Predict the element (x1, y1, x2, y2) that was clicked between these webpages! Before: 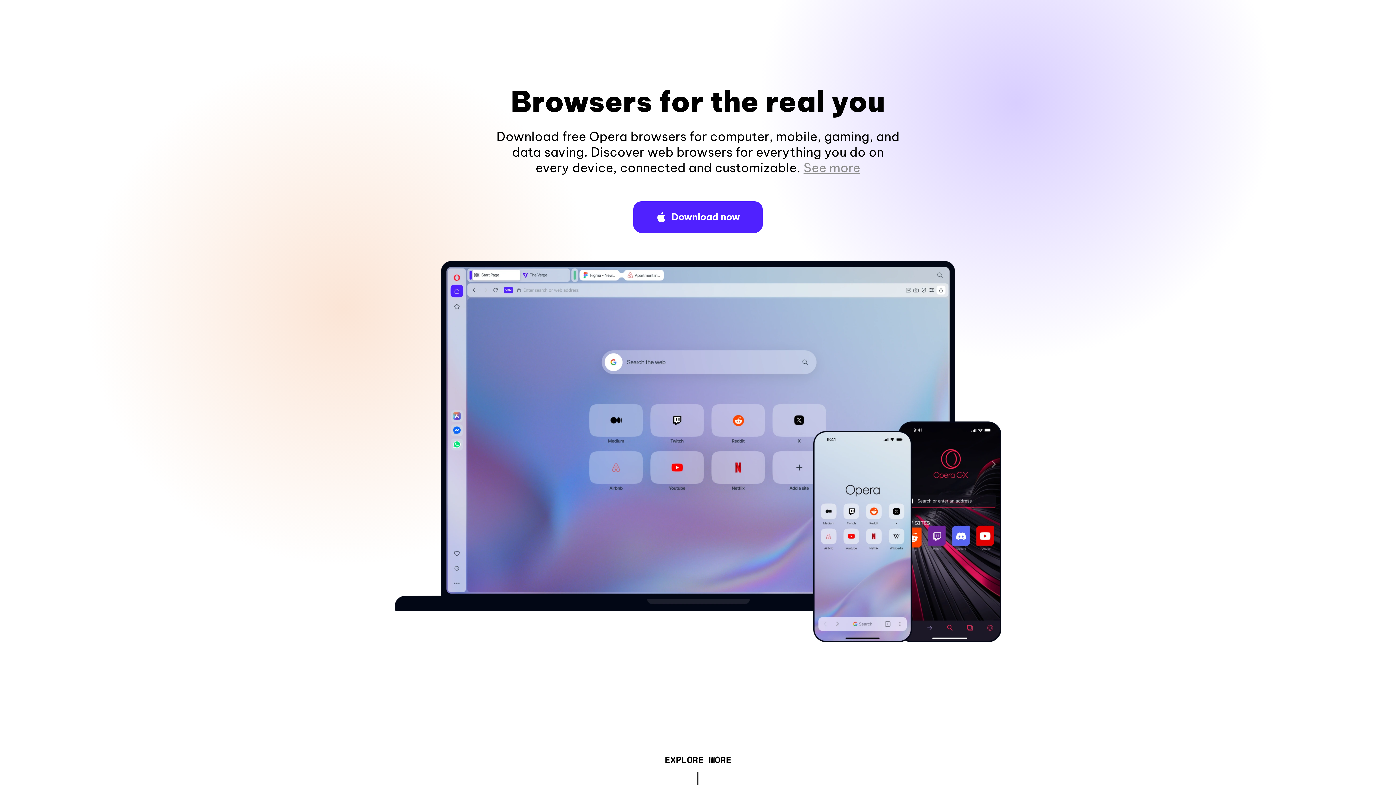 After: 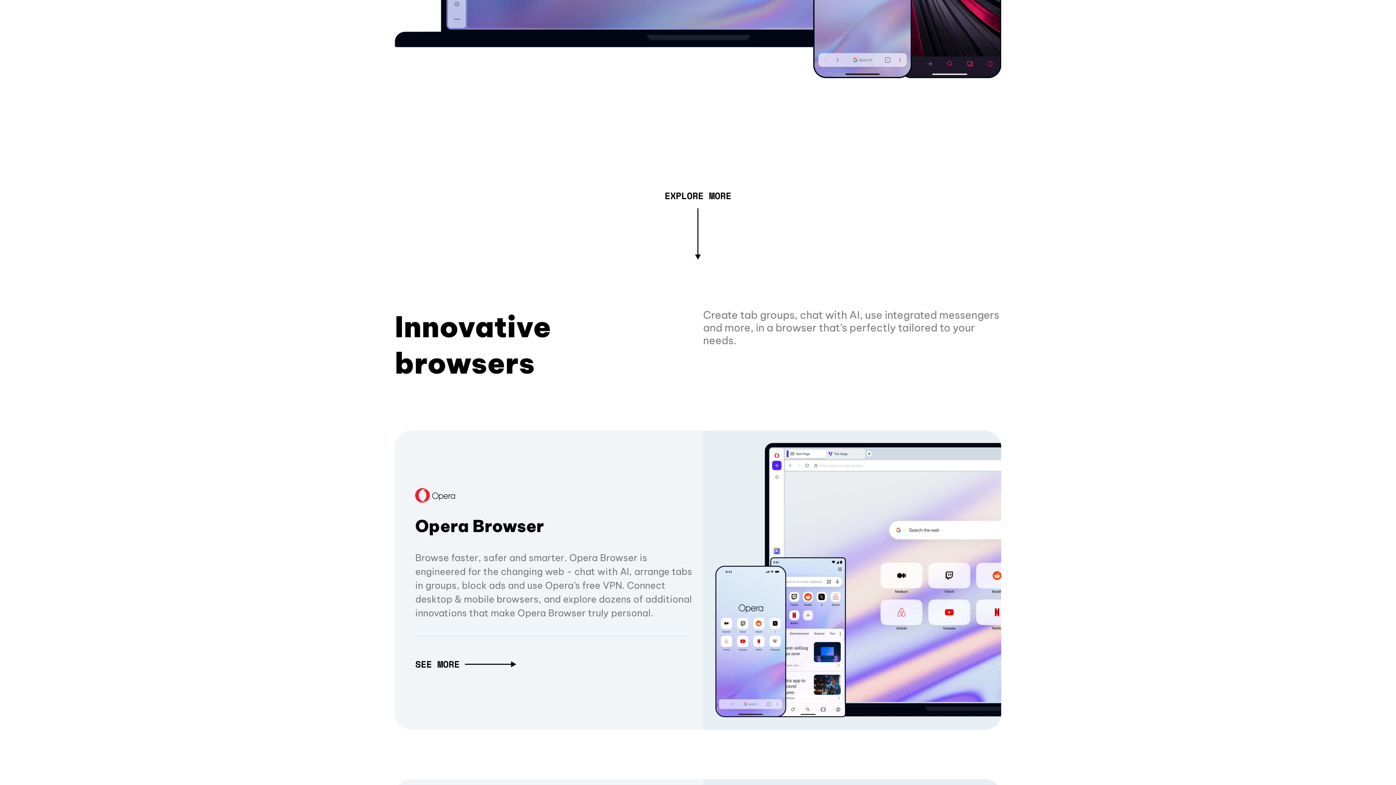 Action: label: See more bbox: (803, 160, 860, 175)